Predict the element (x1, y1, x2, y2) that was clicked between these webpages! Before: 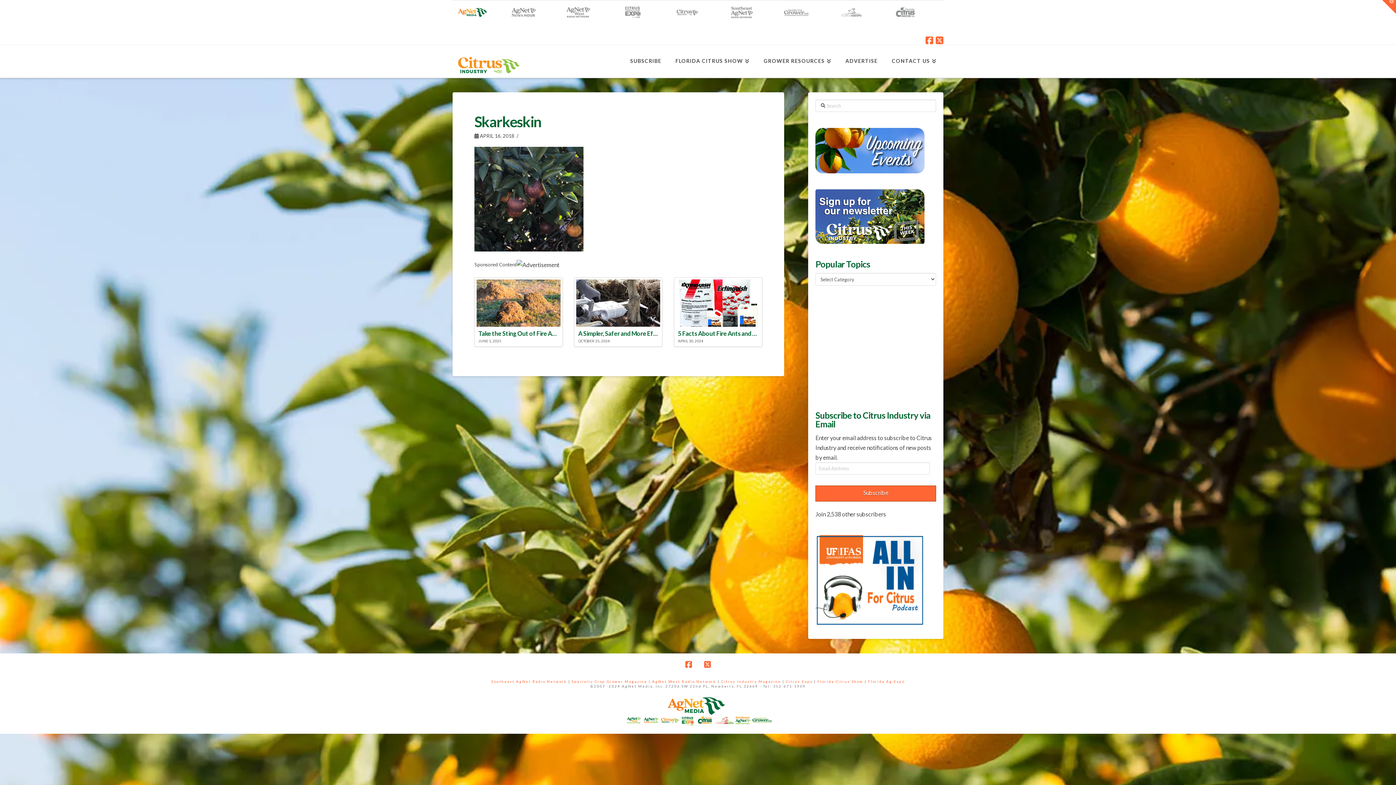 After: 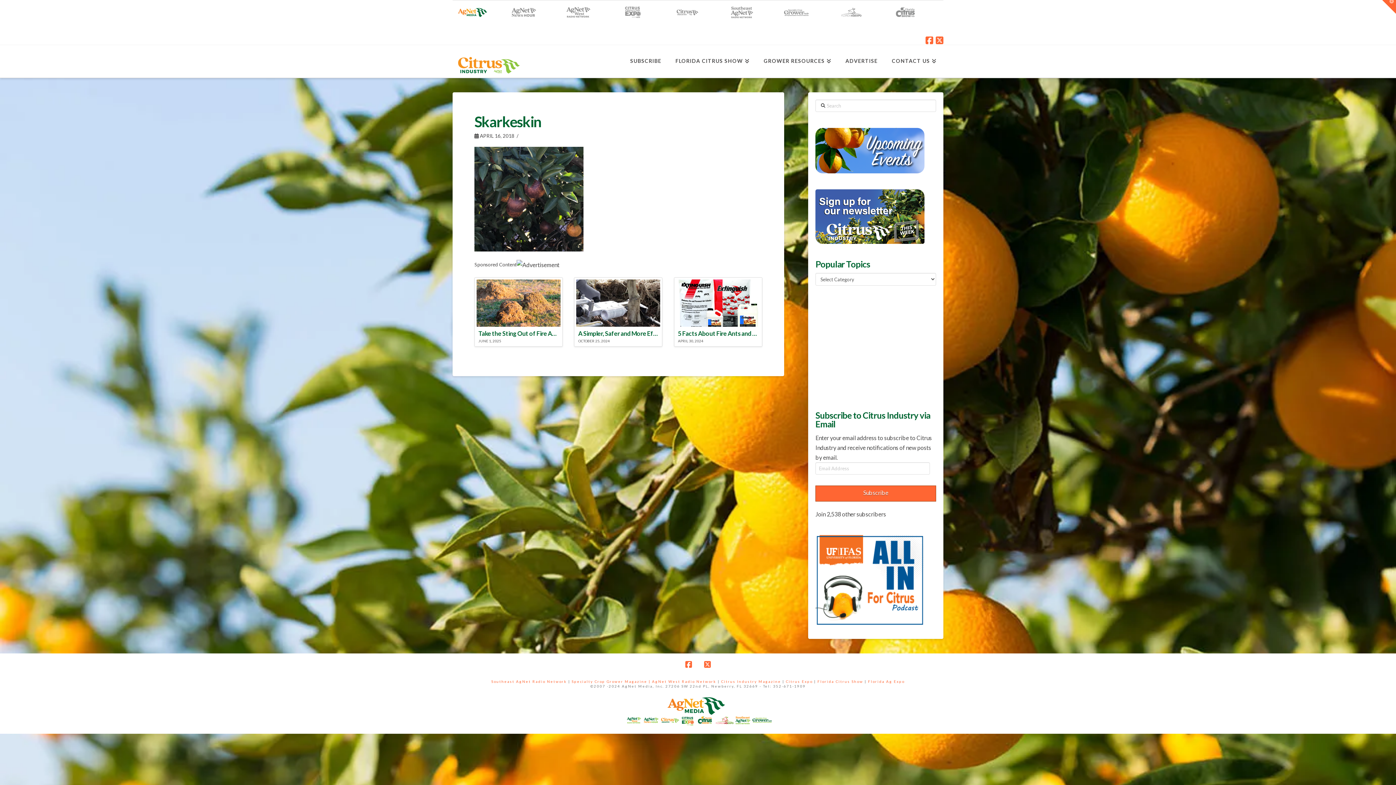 Action: bbox: (511, 7, 536, 14)